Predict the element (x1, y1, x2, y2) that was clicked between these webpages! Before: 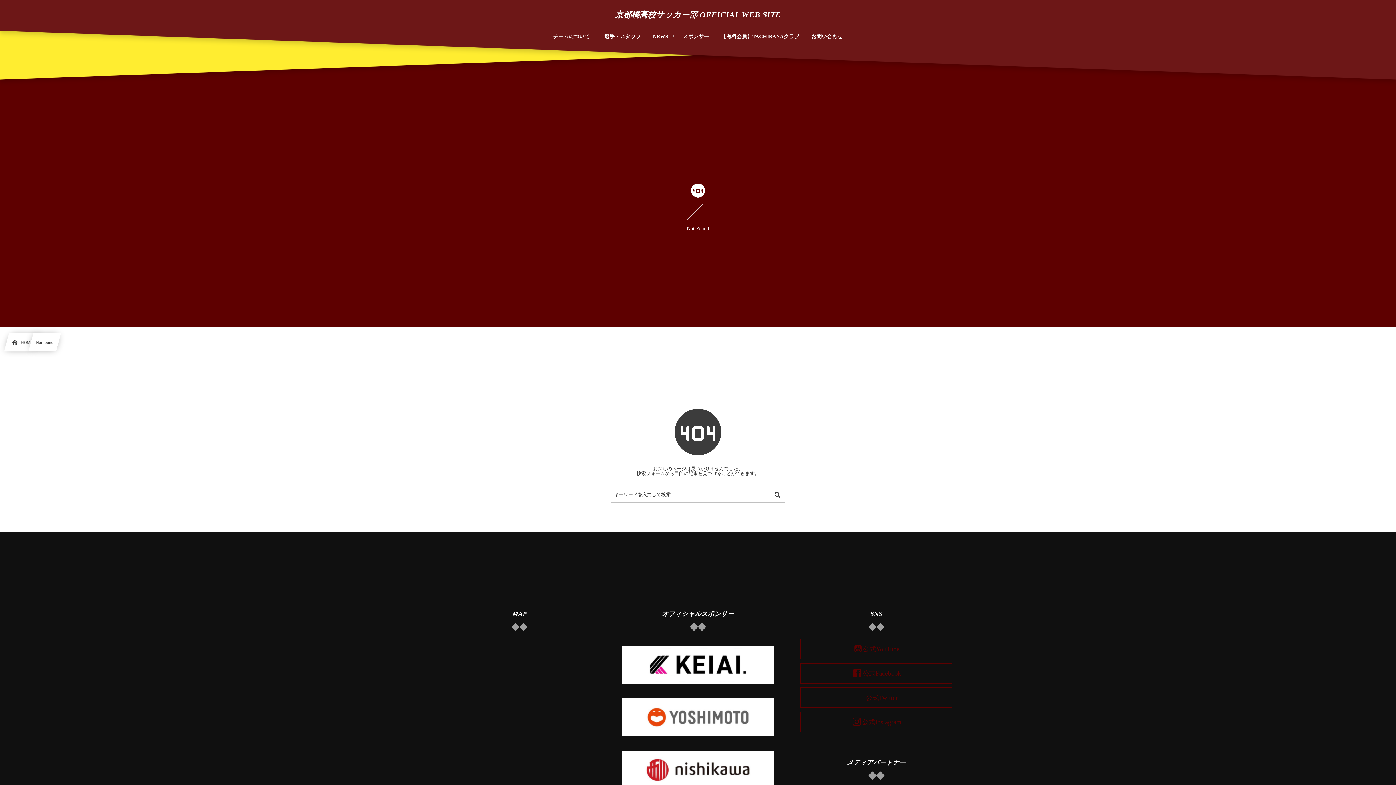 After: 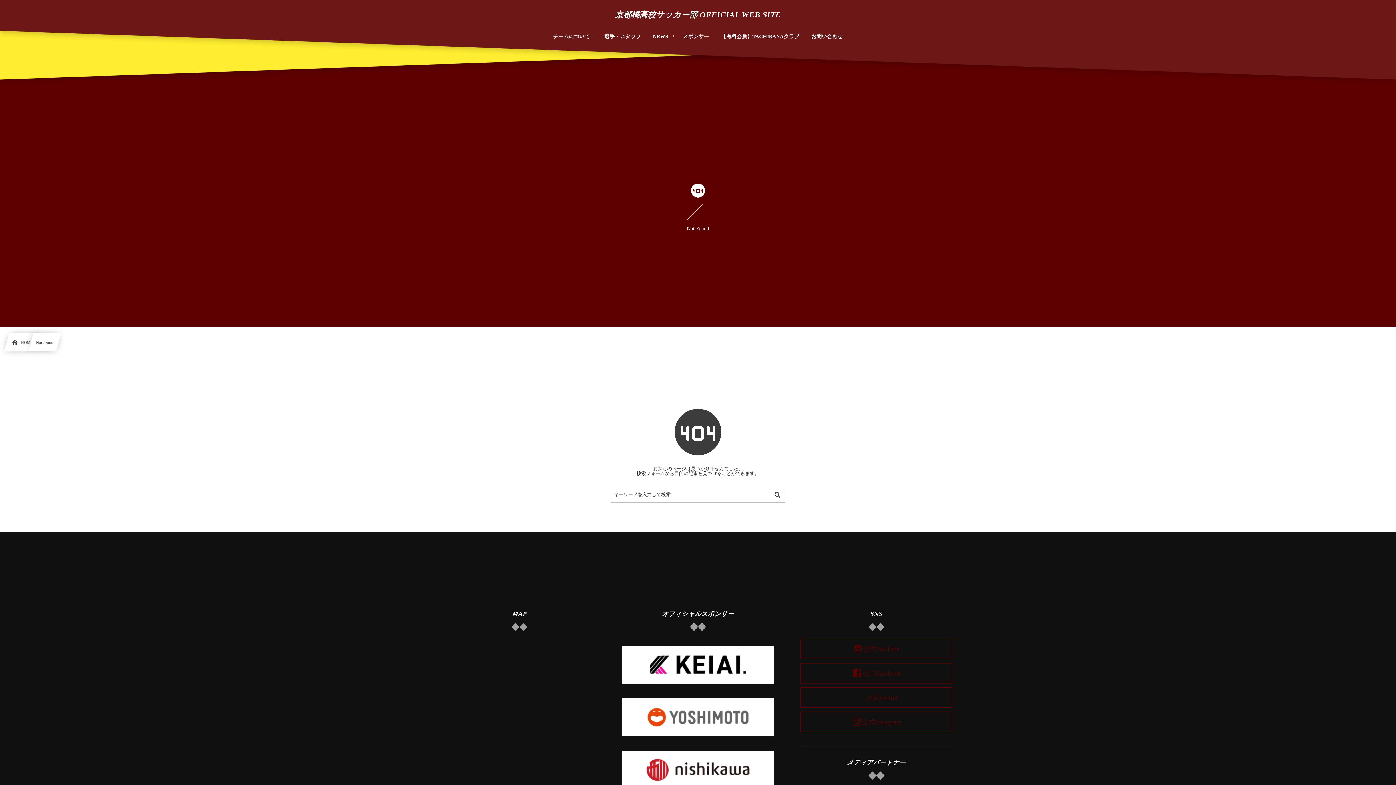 Action: bbox: (622, 680, 774, 688)